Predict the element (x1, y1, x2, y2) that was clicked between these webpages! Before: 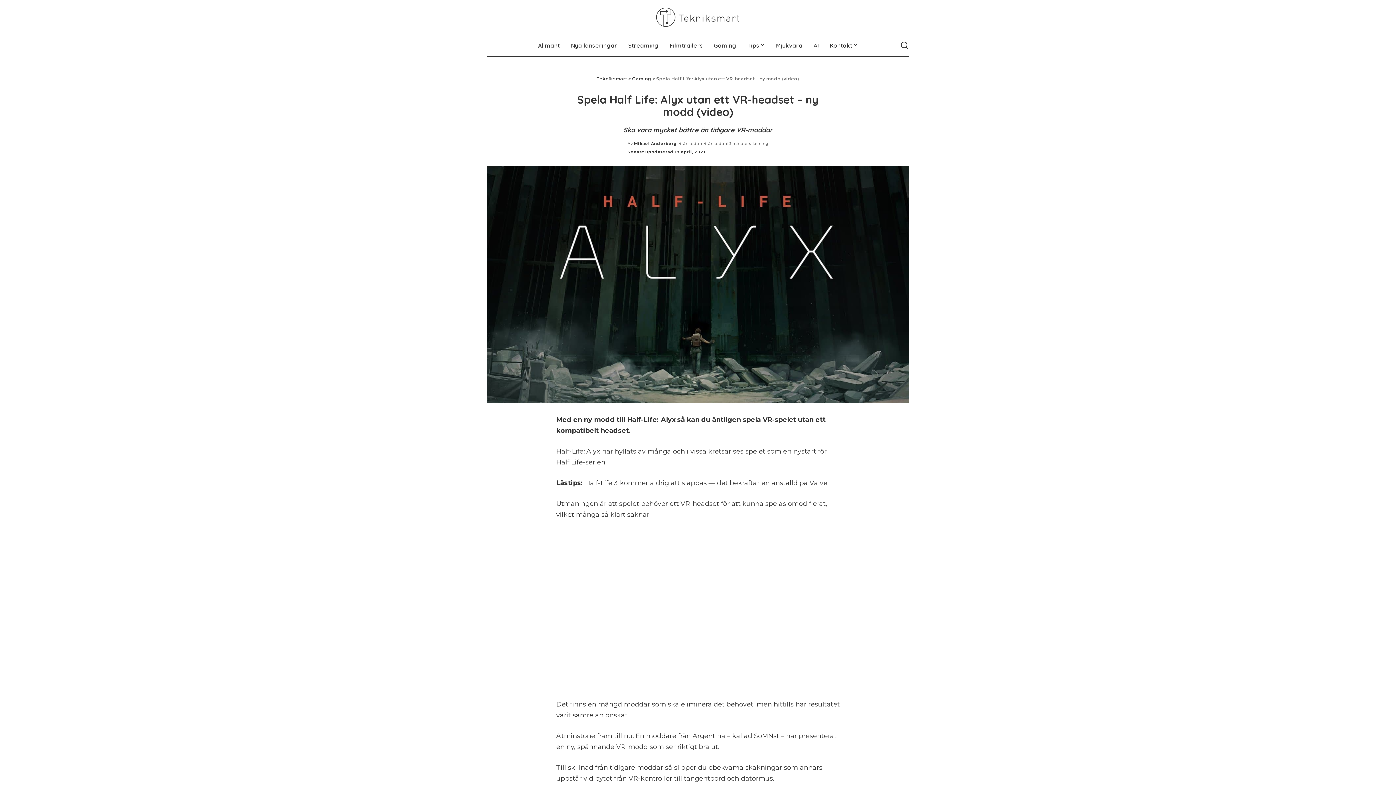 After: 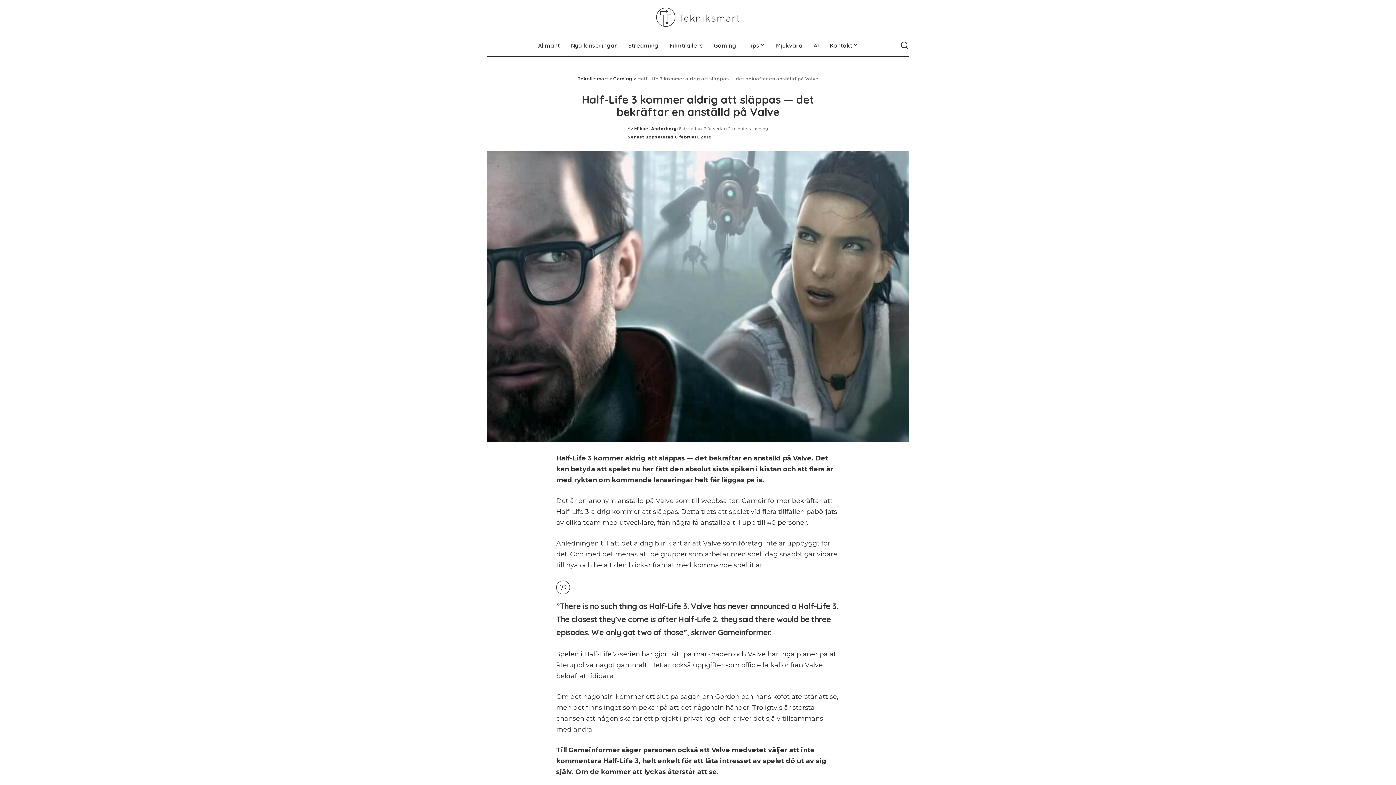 Action: bbox: (585, 479, 827, 487) label: Half-Life 3 kommer aldrig att släppas — det bekräftar en anställd på Valve